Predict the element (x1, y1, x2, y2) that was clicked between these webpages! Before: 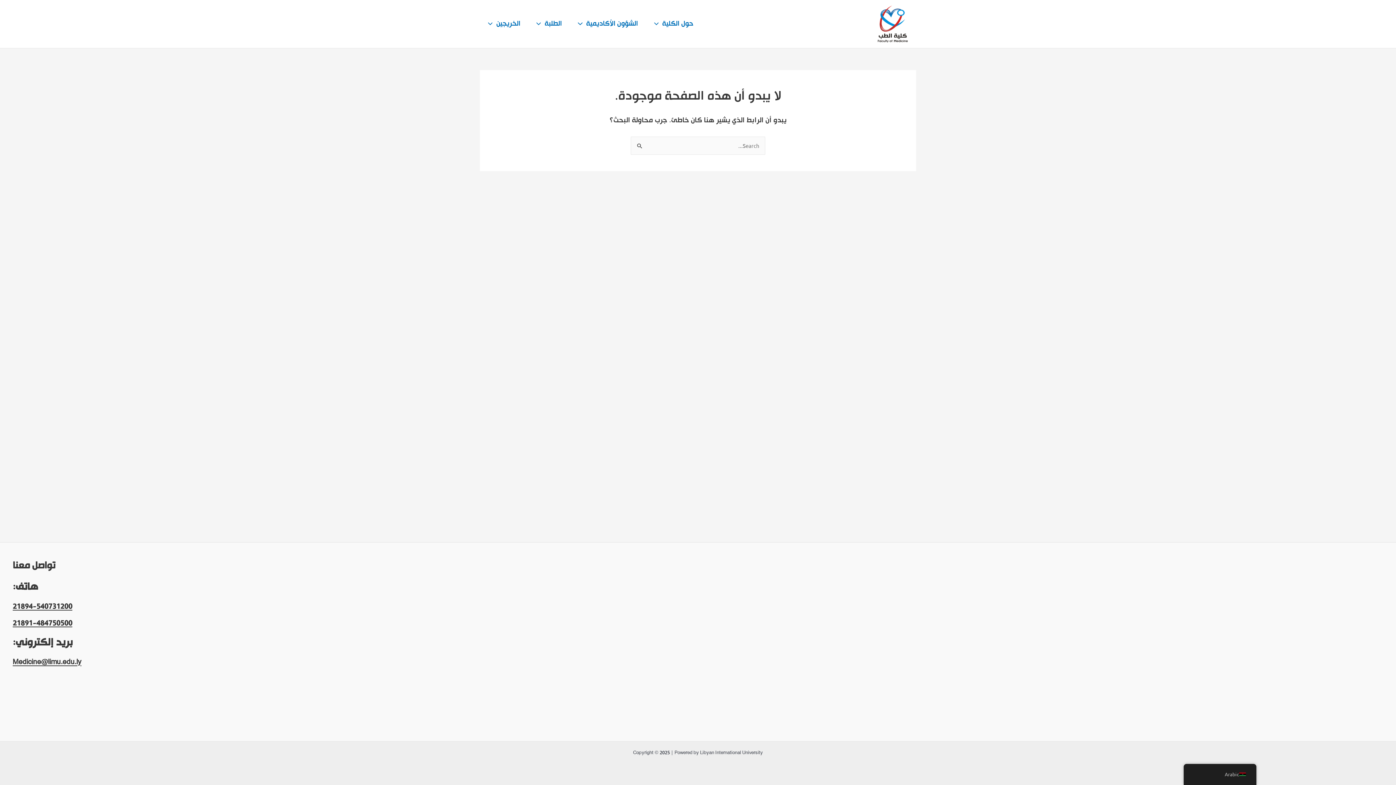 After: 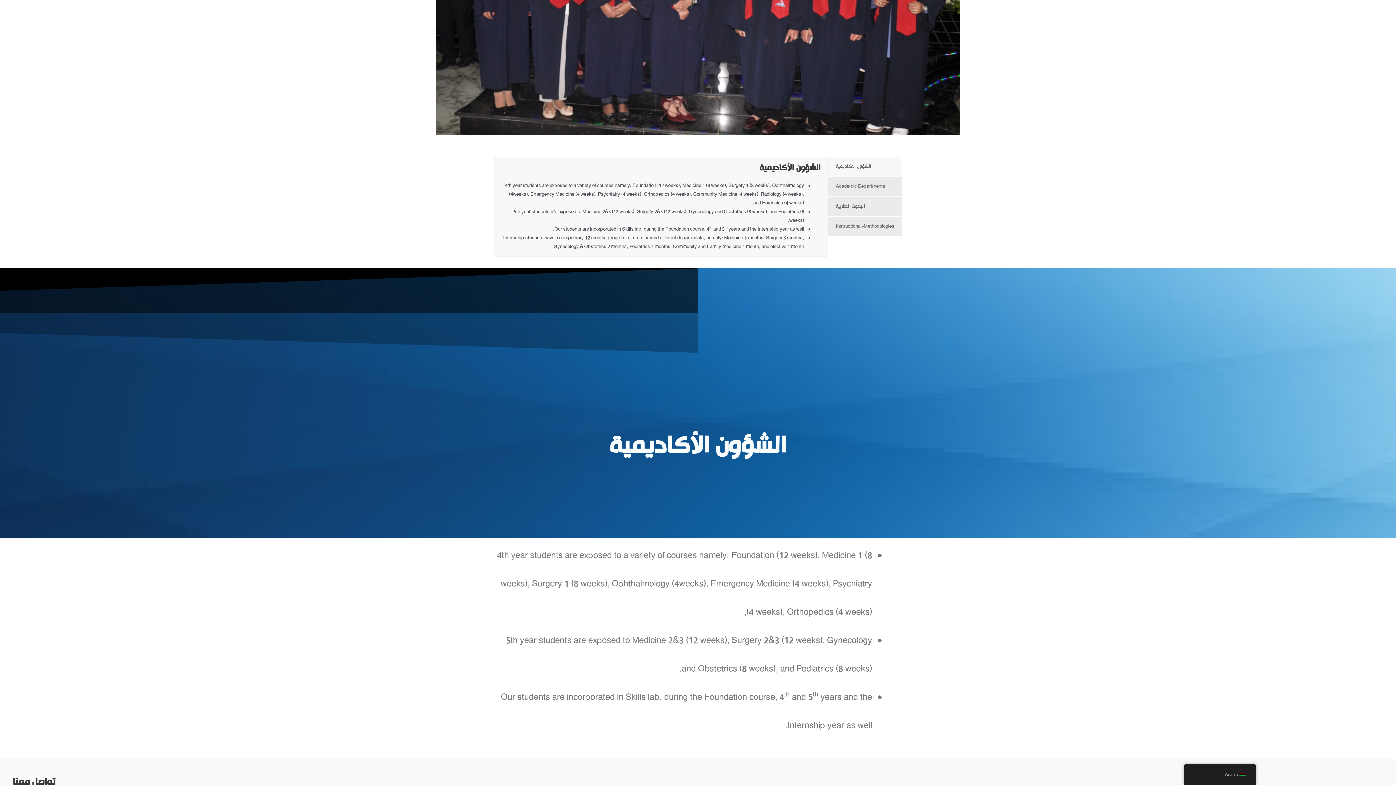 Action: label: الشؤون الأكاديمية bbox: (569, 16, 646, 31)